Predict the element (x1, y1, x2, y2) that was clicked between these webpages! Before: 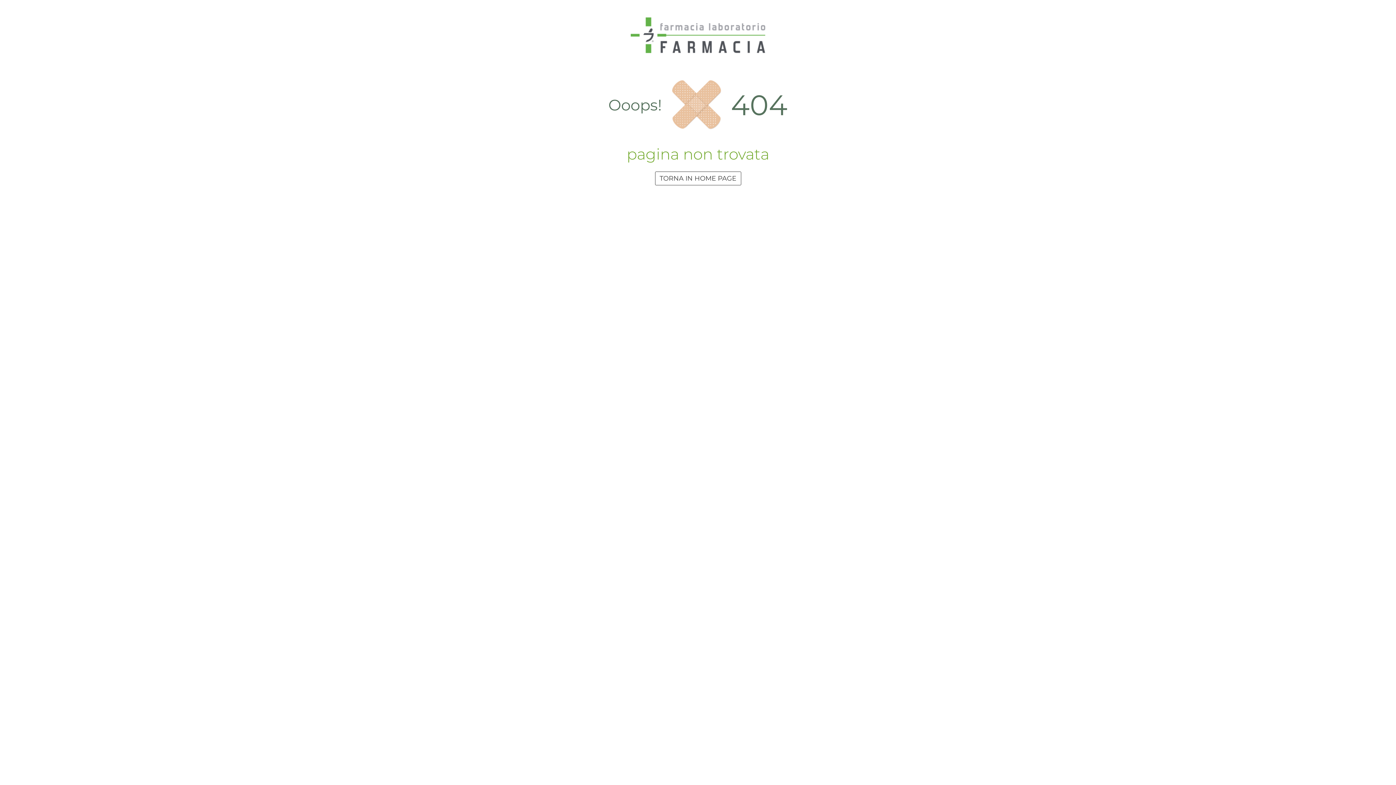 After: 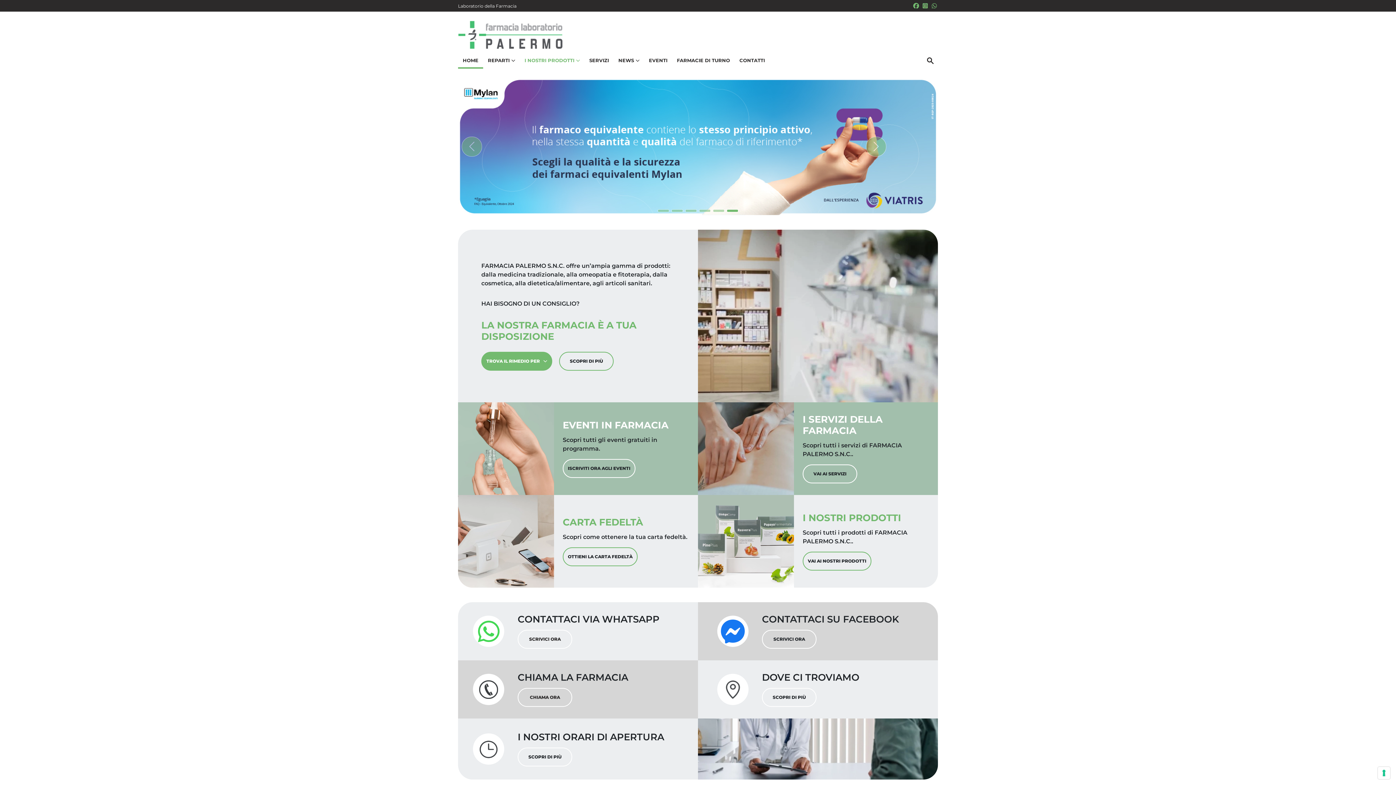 Action: bbox: (655, 171, 741, 185) label: TORNA IN HOME PAGE